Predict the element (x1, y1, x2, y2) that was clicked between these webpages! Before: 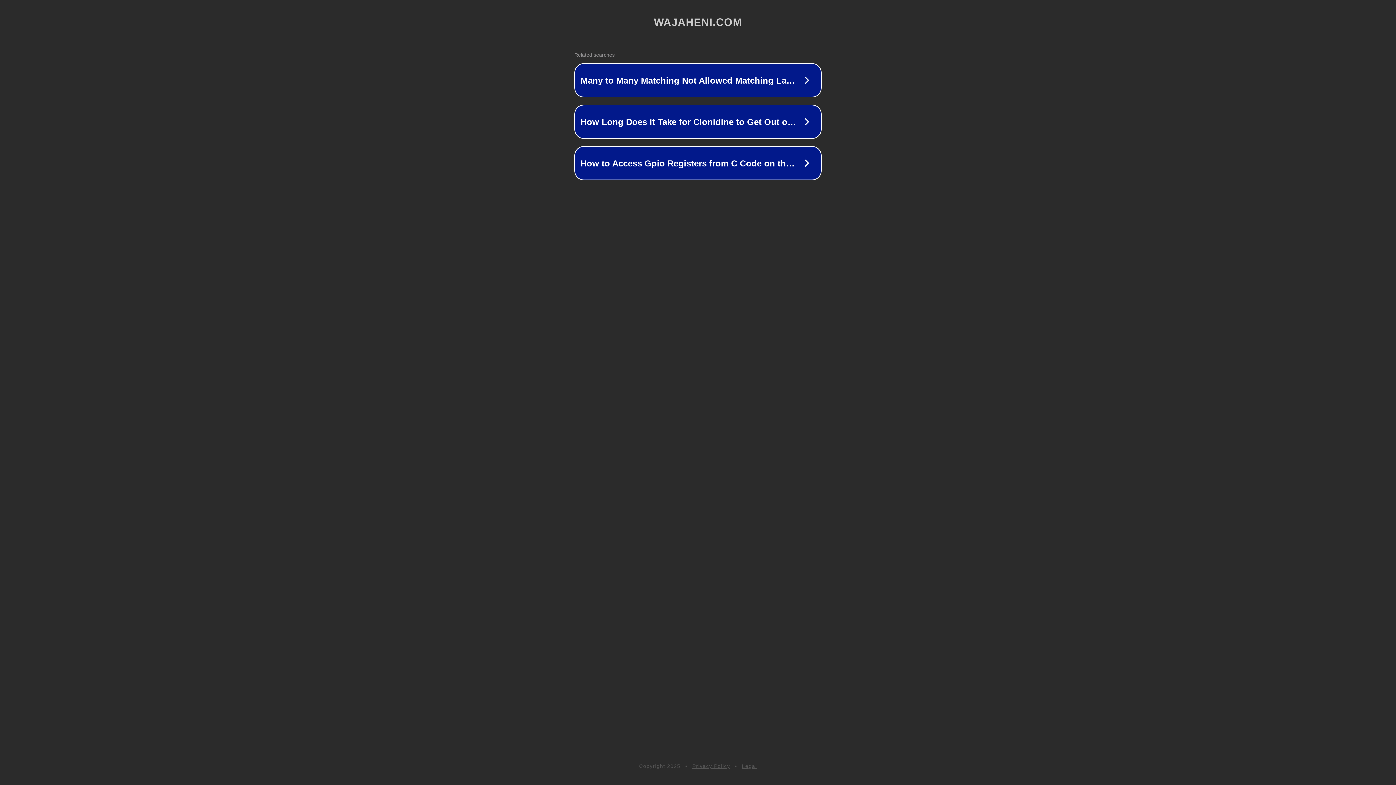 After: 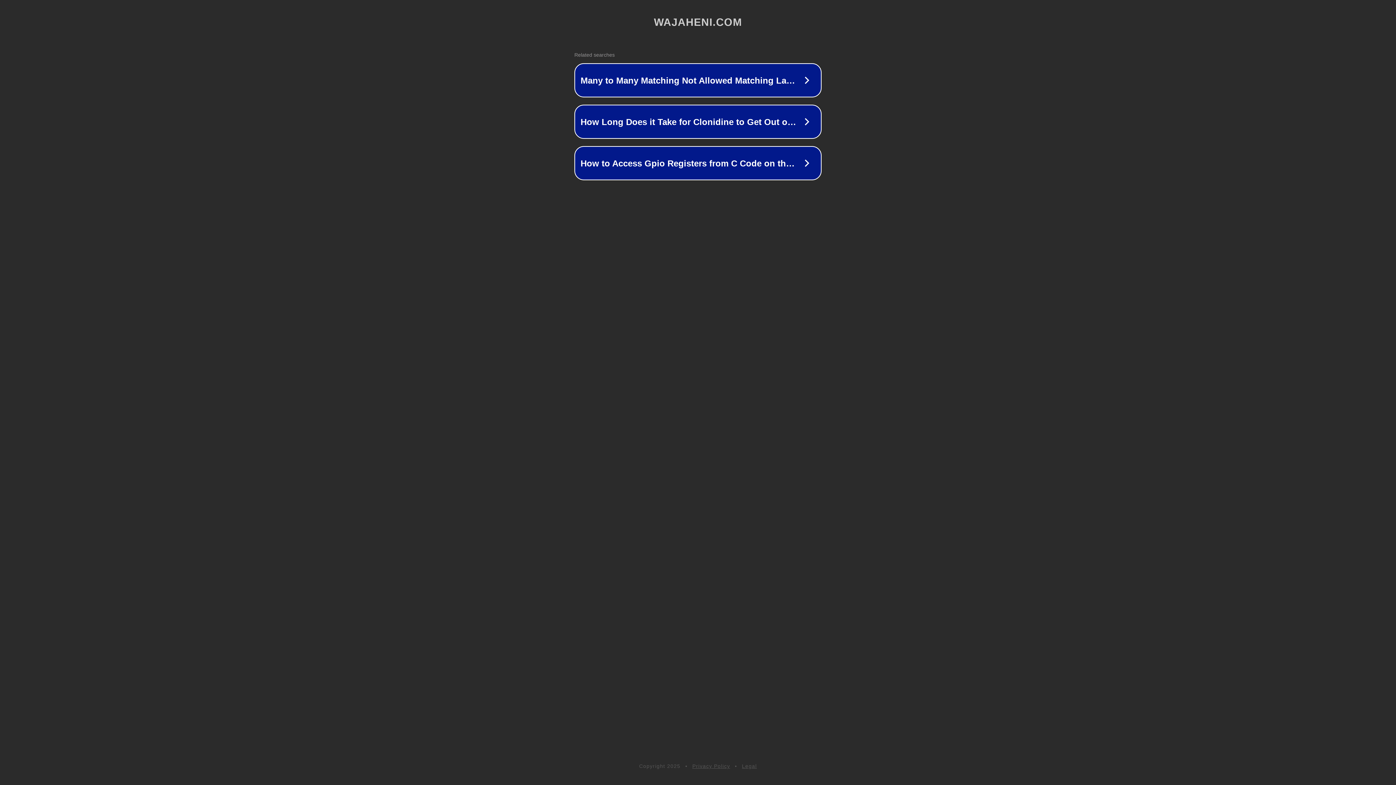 Action: label: Privacy Policy bbox: (692, 763, 730, 769)